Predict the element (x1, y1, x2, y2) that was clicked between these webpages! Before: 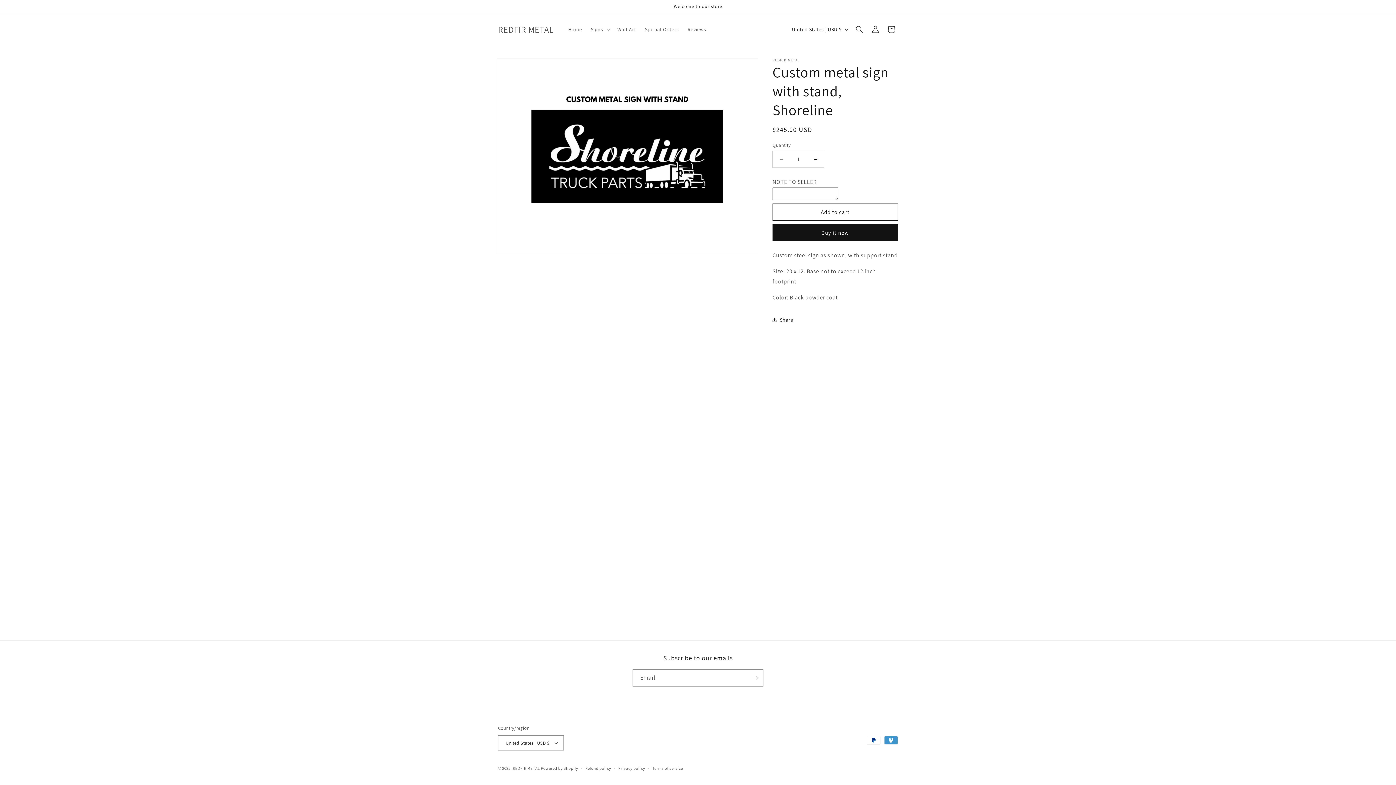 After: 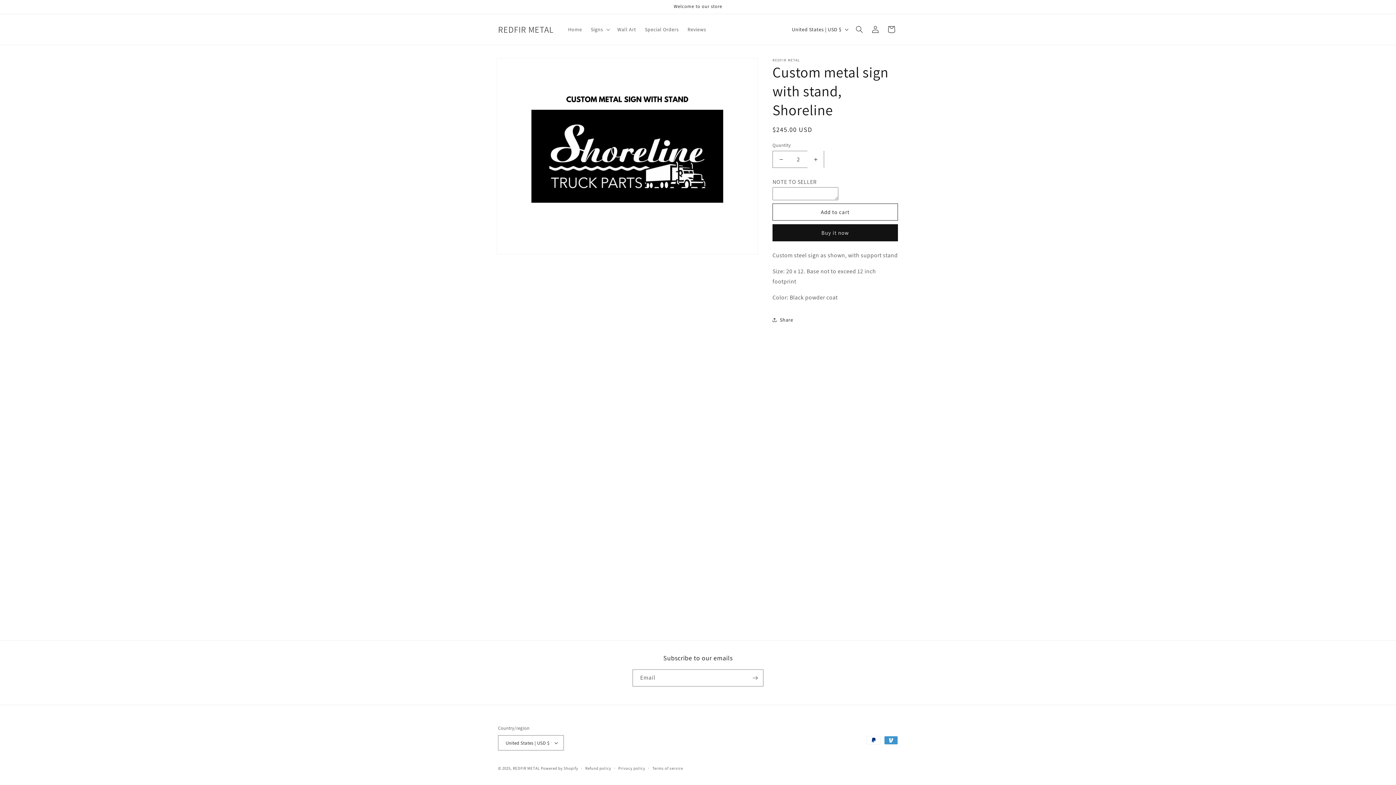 Action: bbox: (807, 150, 824, 168) label: Increase quantity for Custom metal sign with stand, Shoreline